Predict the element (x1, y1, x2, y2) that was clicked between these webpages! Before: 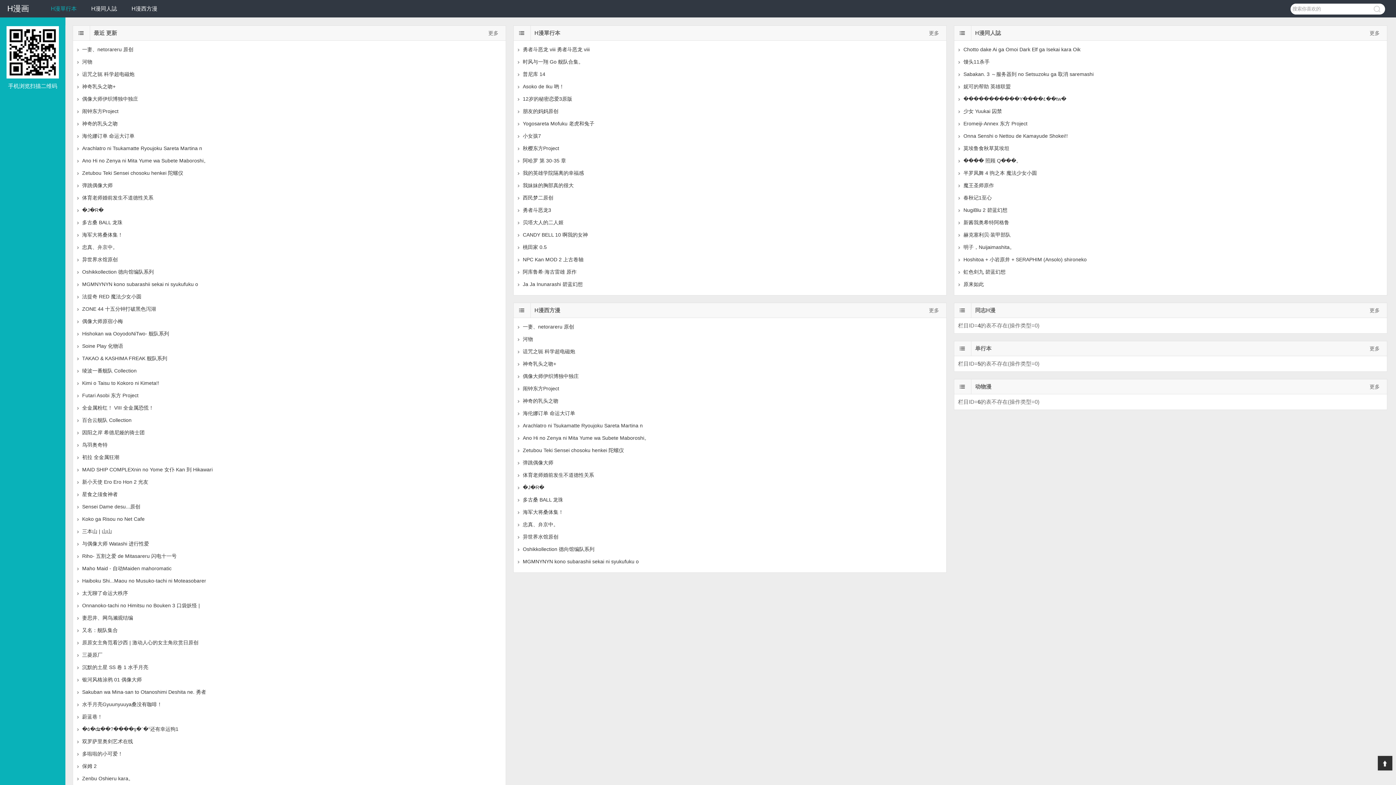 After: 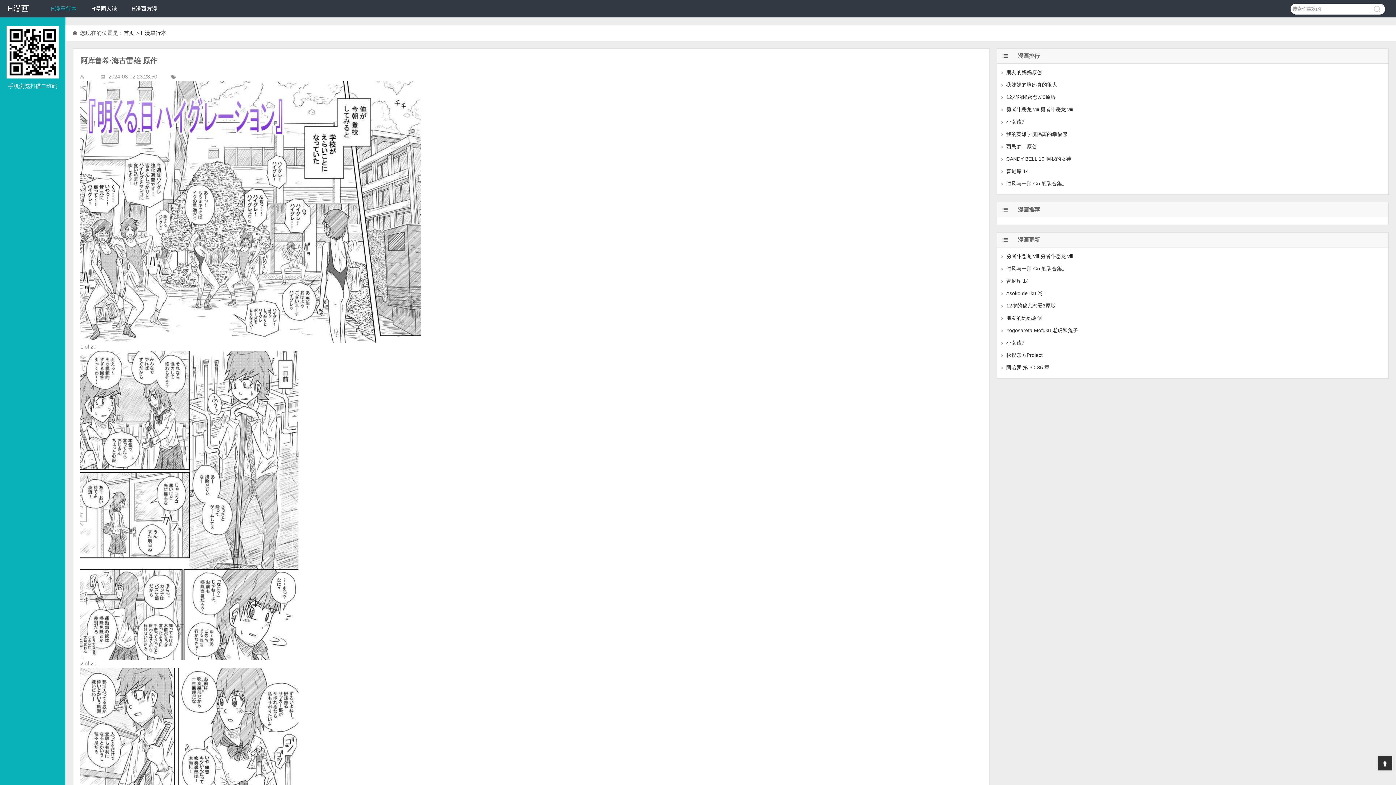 Action: label: 阿库鲁希·海古雷雄 原作 bbox: (522, 269, 576, 274)